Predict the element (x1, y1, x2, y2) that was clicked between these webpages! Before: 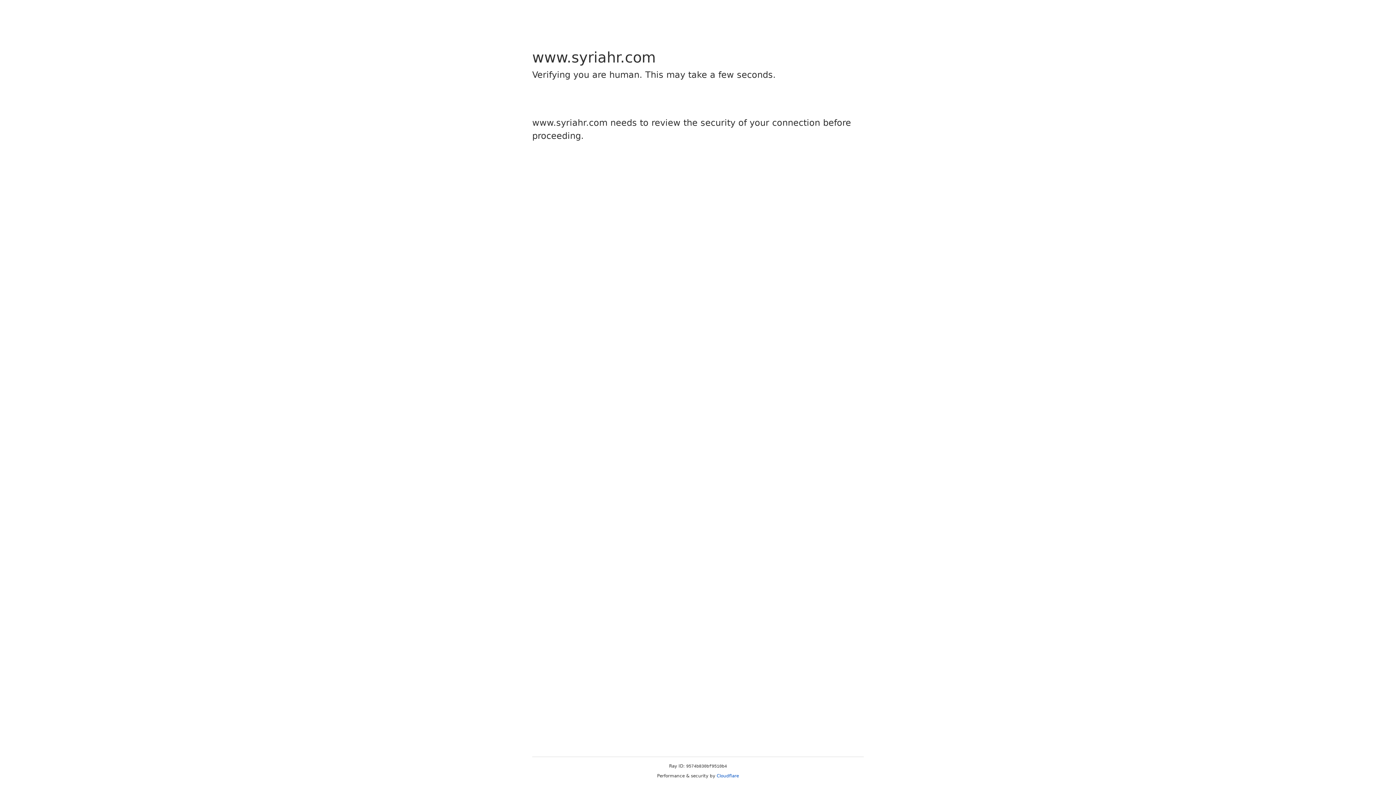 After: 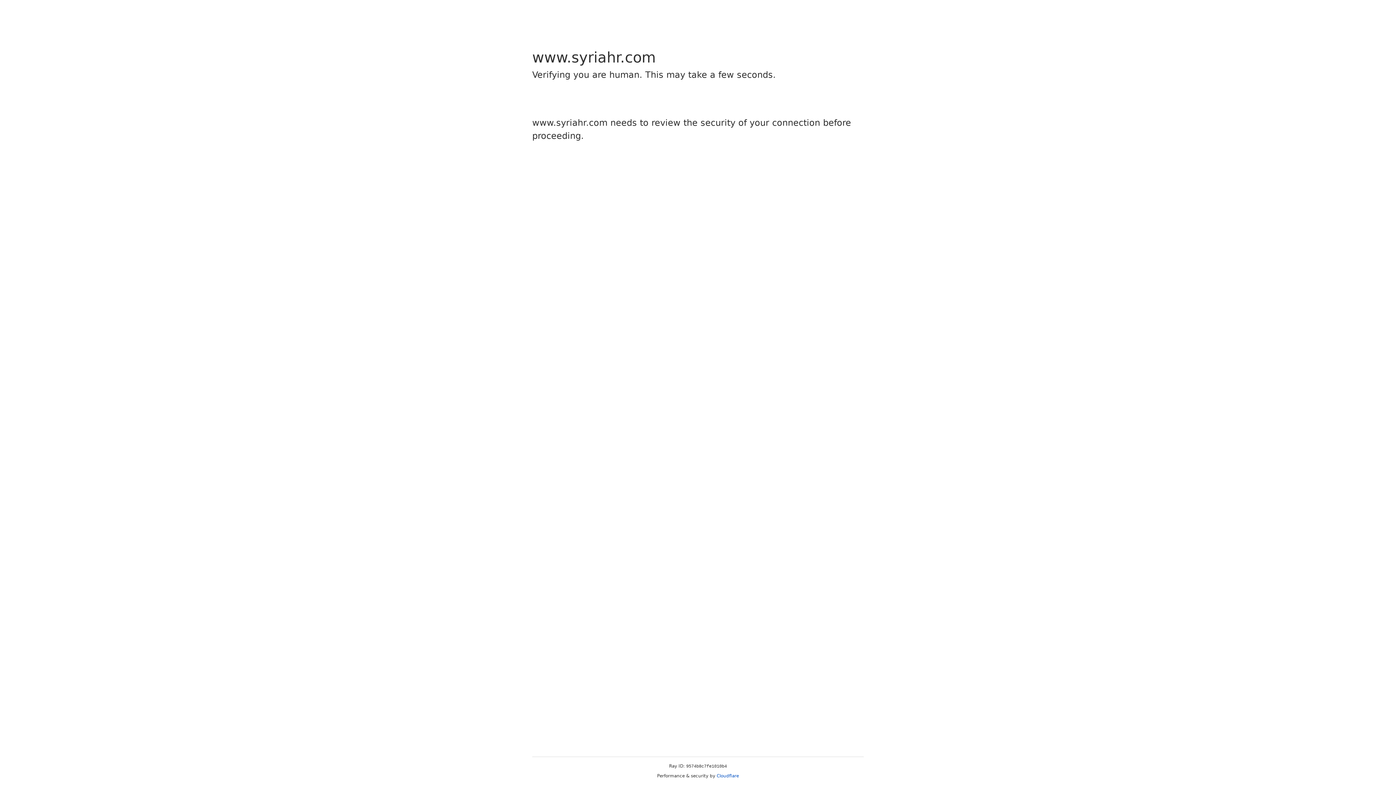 Action: bbox: (716, 773, 739, 778) label: Cloudflare